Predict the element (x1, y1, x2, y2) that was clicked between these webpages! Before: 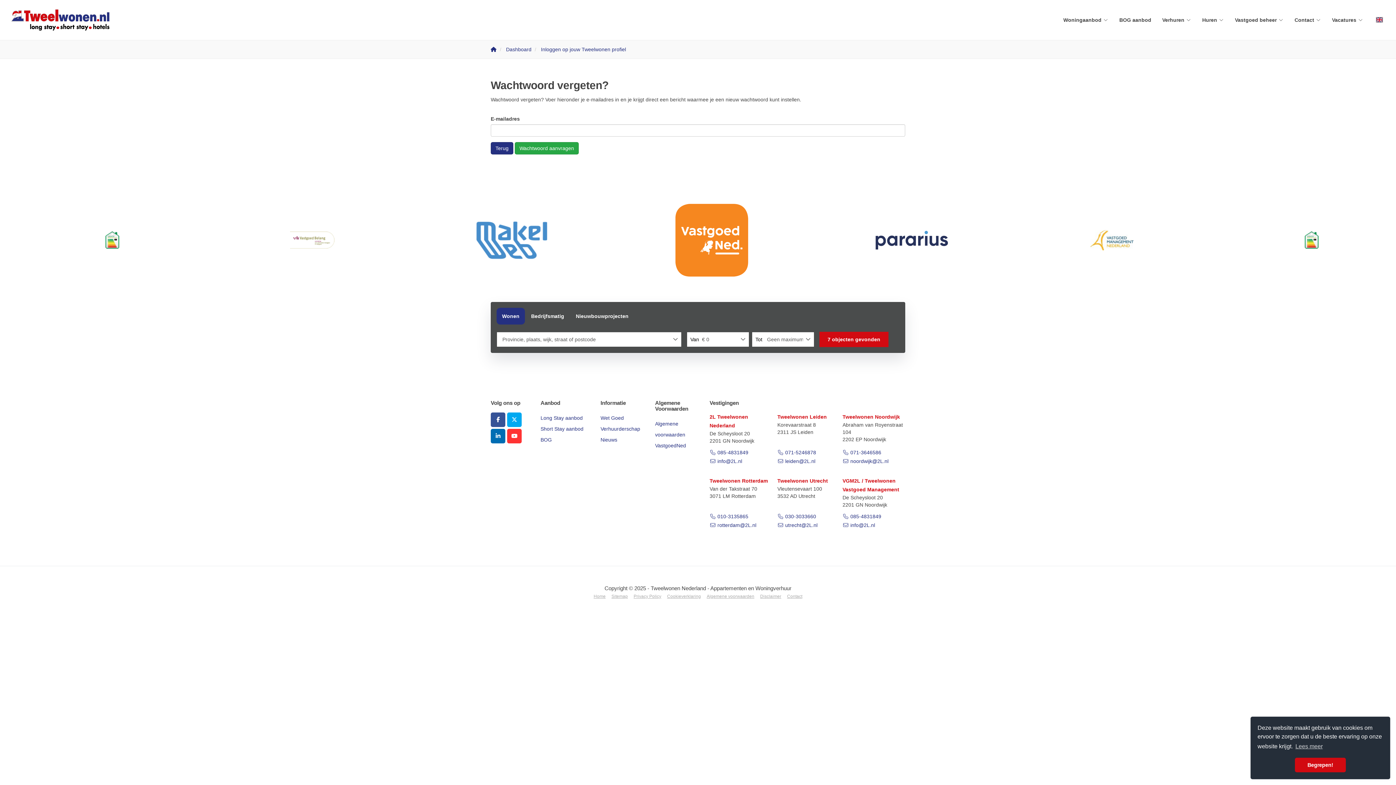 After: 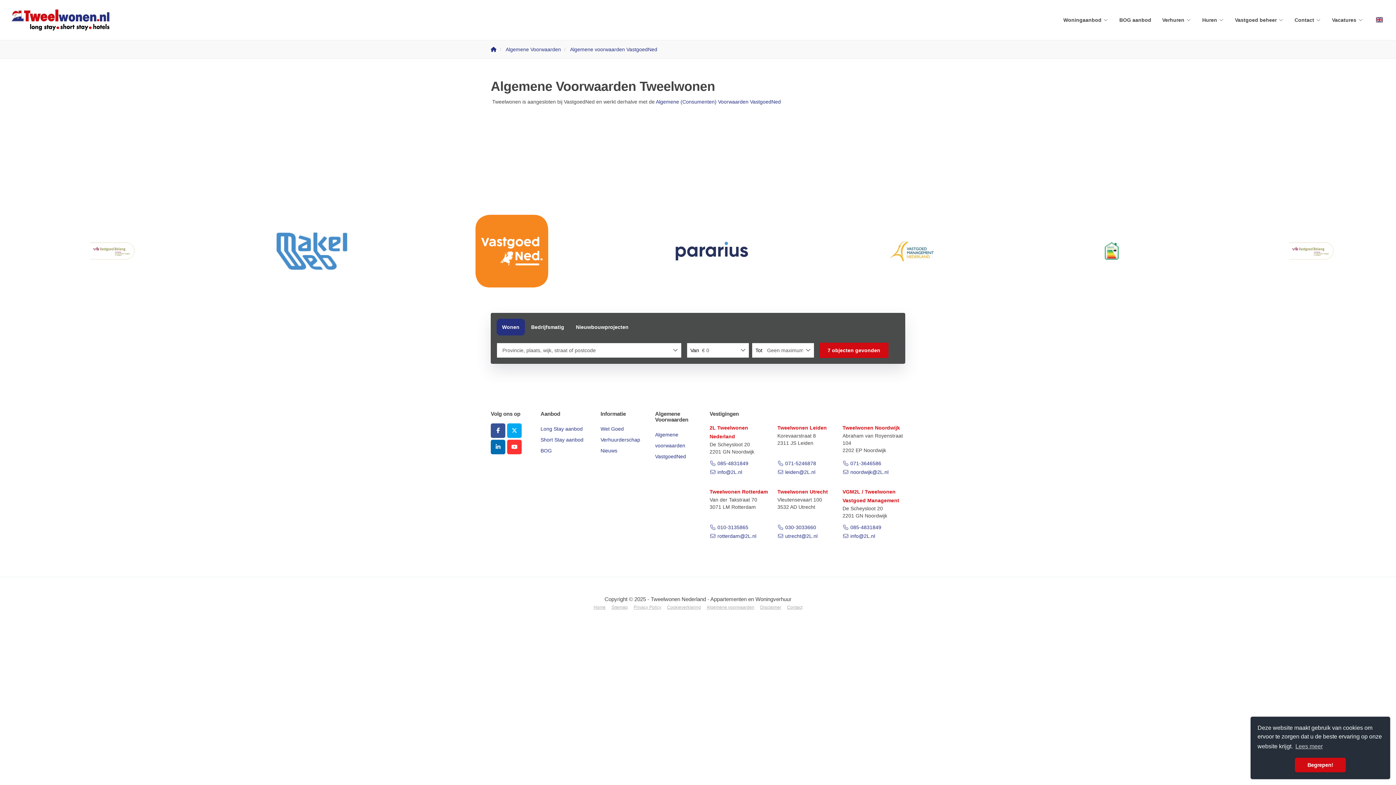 Action: bbox: (655, 421, 686, 448) label: Algemene voorwaarden VastgoedNed